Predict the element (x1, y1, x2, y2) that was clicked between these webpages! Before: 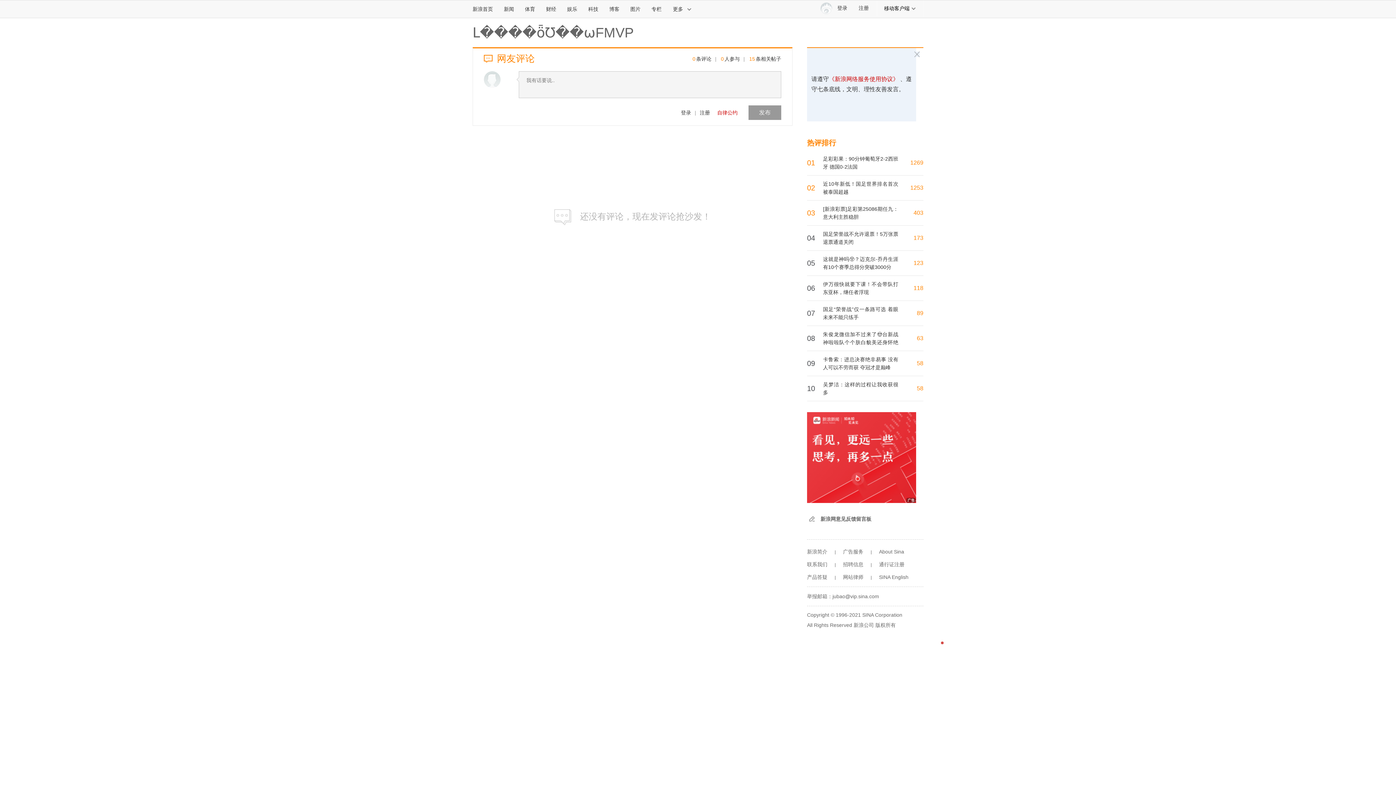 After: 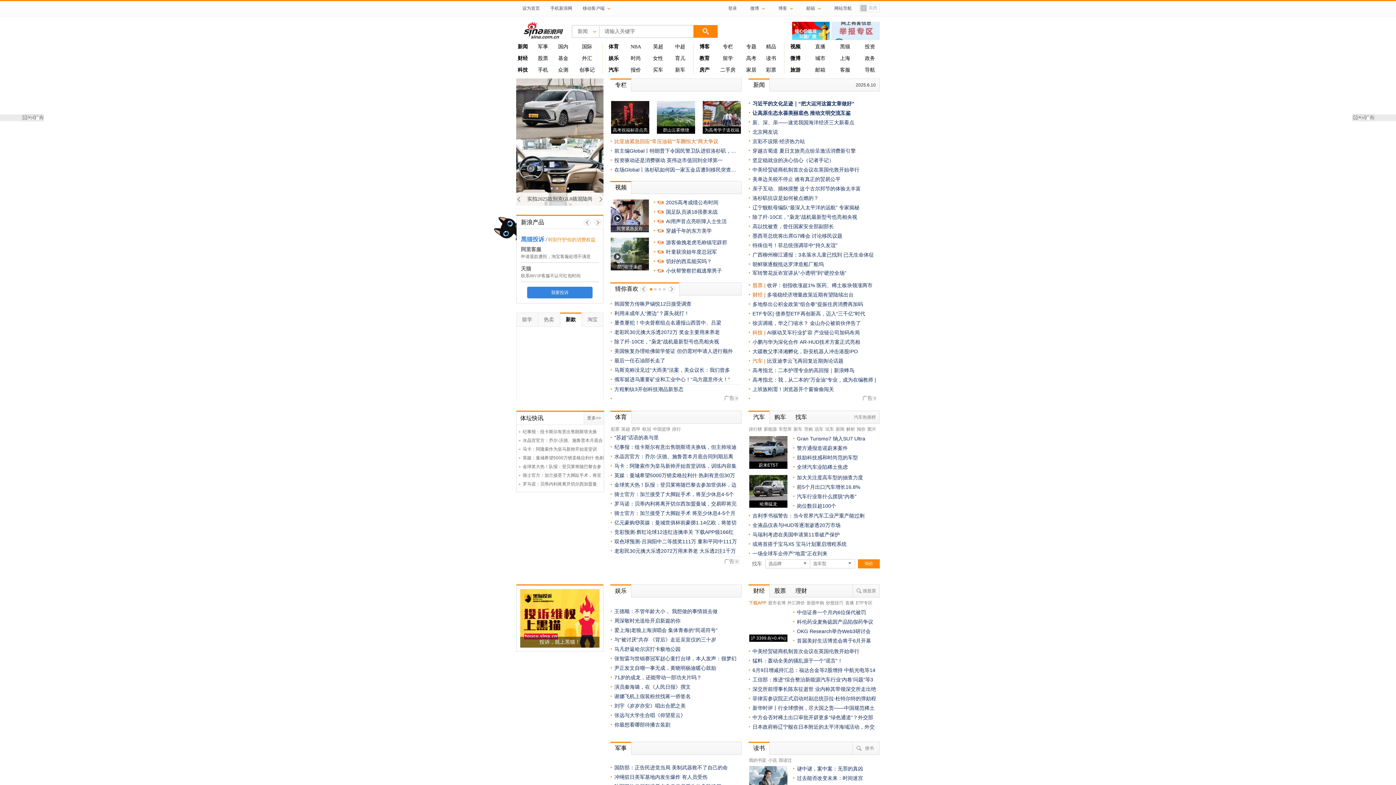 Action: label: 新浪首页 bbox: (472, 0, 498, 17)